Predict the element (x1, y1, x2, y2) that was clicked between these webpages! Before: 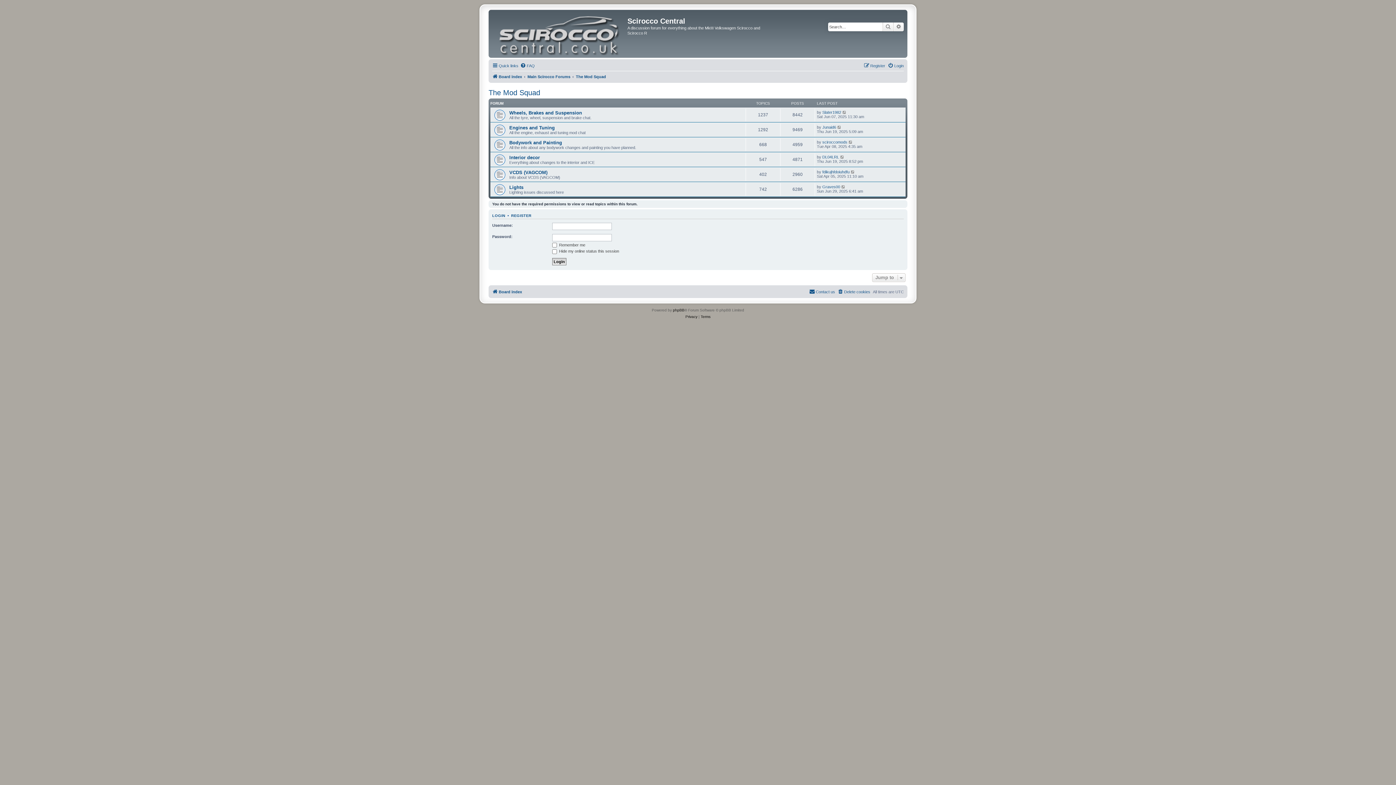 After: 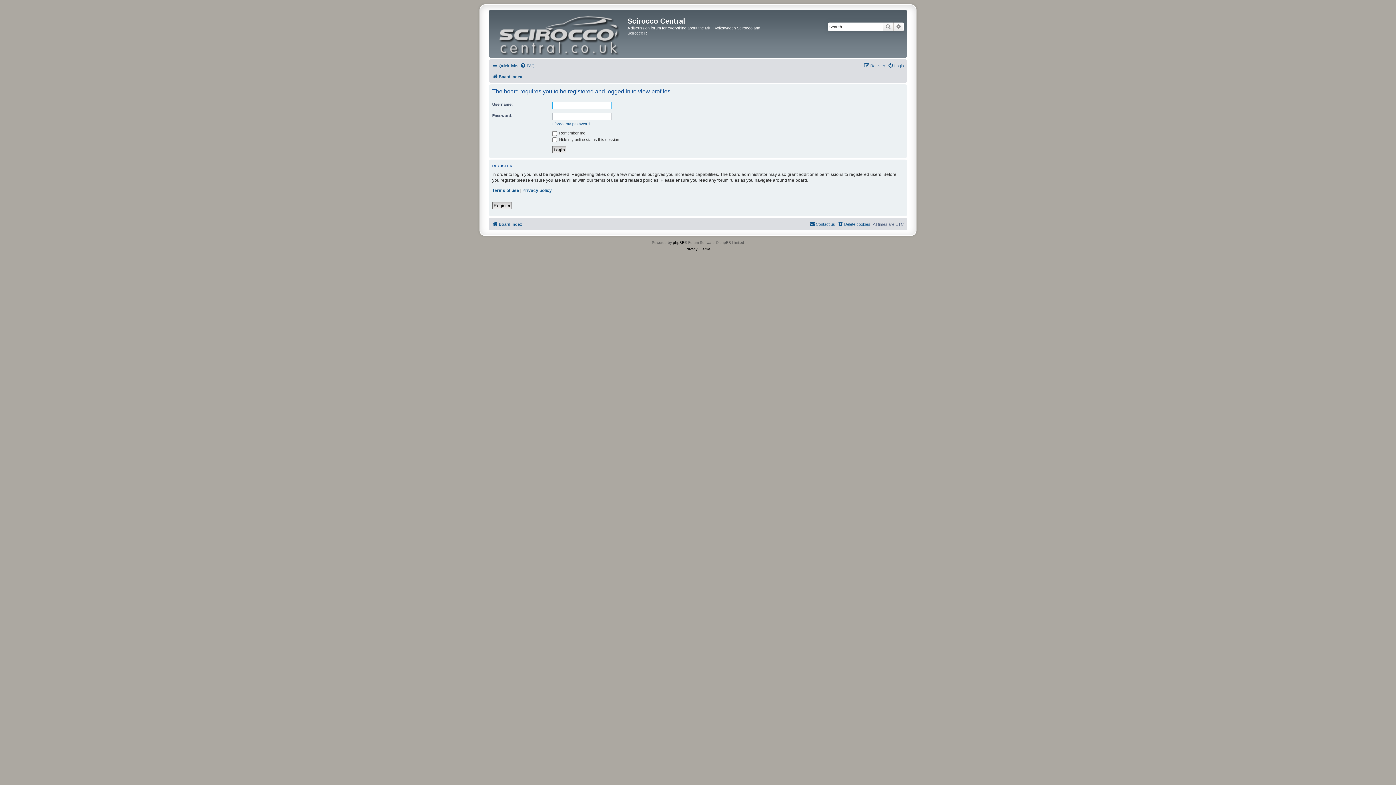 Action: bbox: (822, 110, 841, 114) label: Slater1982